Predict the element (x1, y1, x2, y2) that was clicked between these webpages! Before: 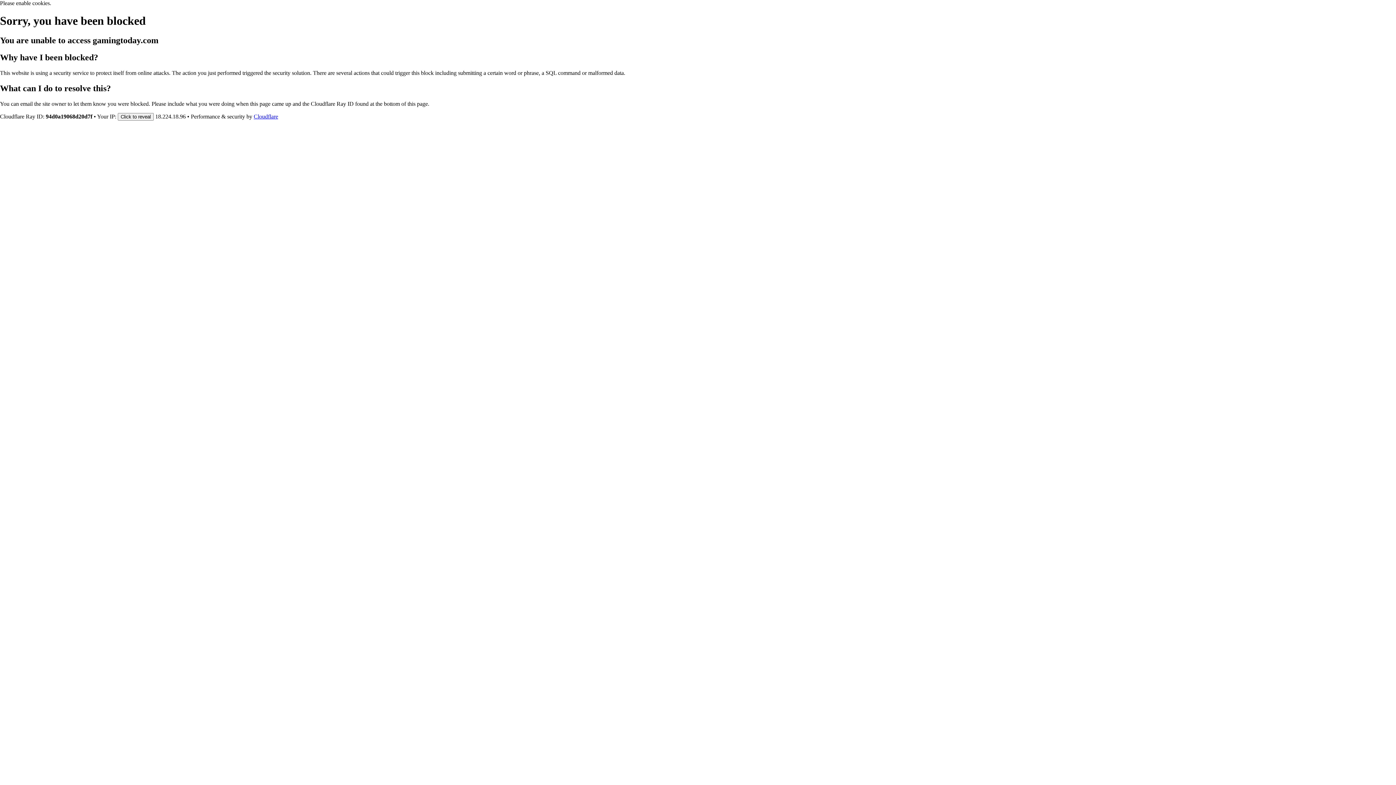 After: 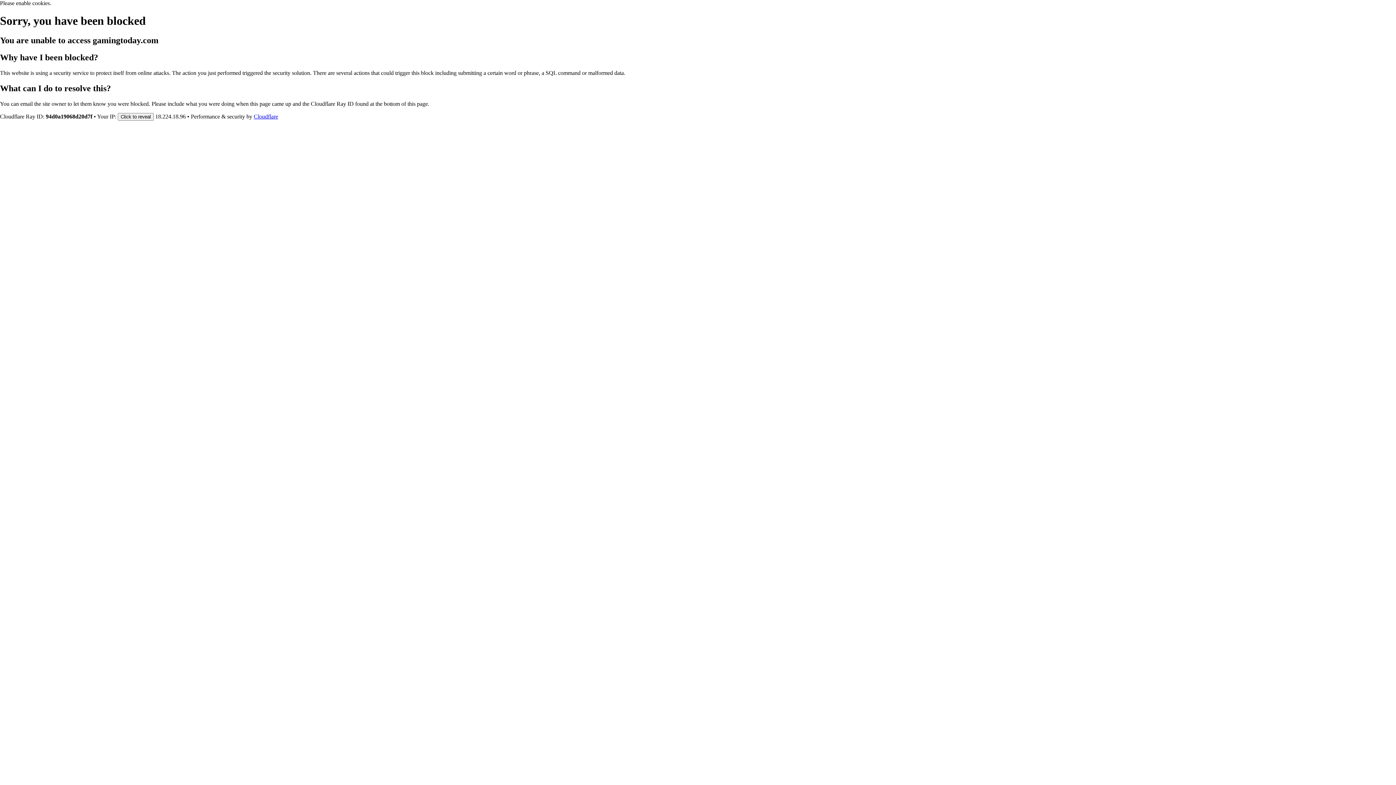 Action: label: Cloudflare bbox: (253, 113, 278, 119)